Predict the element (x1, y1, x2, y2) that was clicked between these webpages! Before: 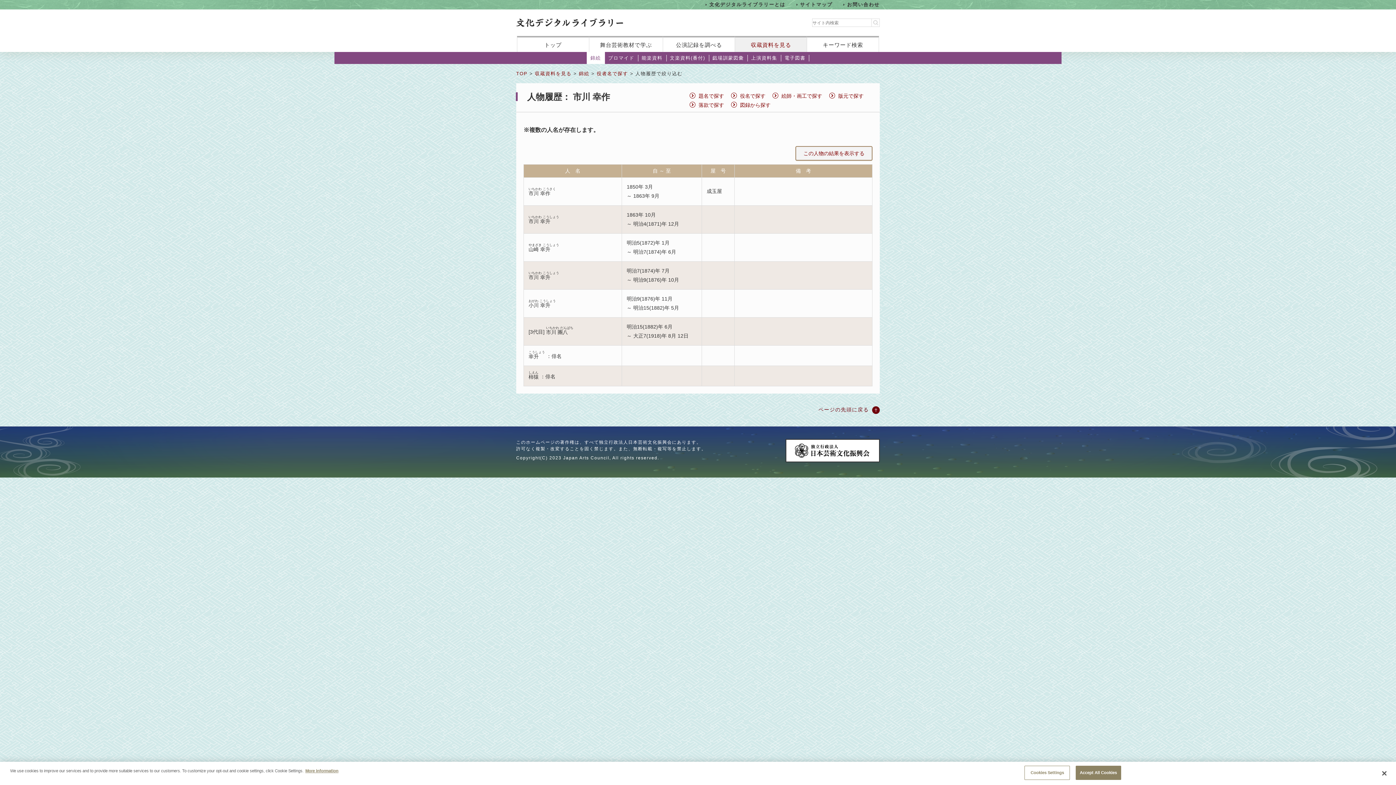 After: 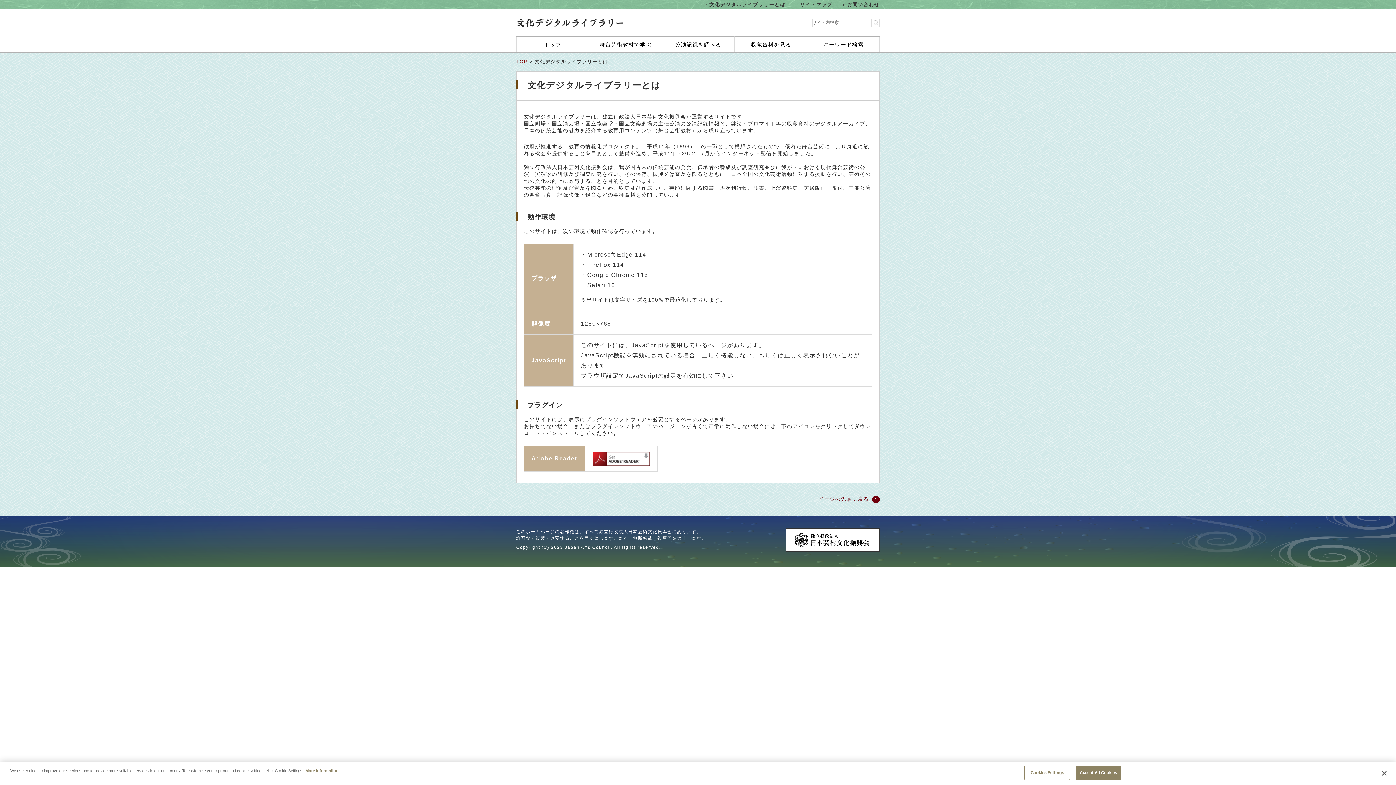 Action: bbox: (705, 1, 785, 7) label: 文化デジタルライブラリーとは